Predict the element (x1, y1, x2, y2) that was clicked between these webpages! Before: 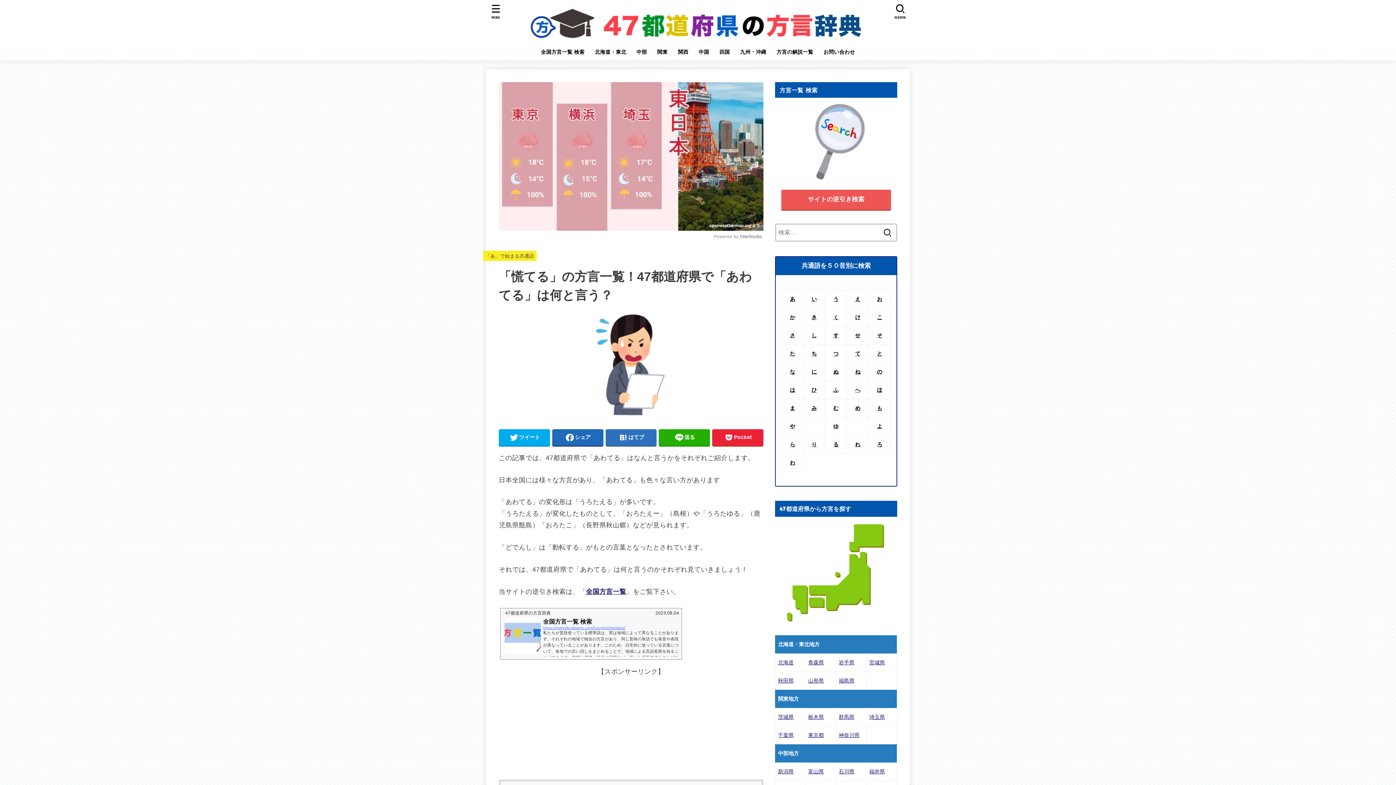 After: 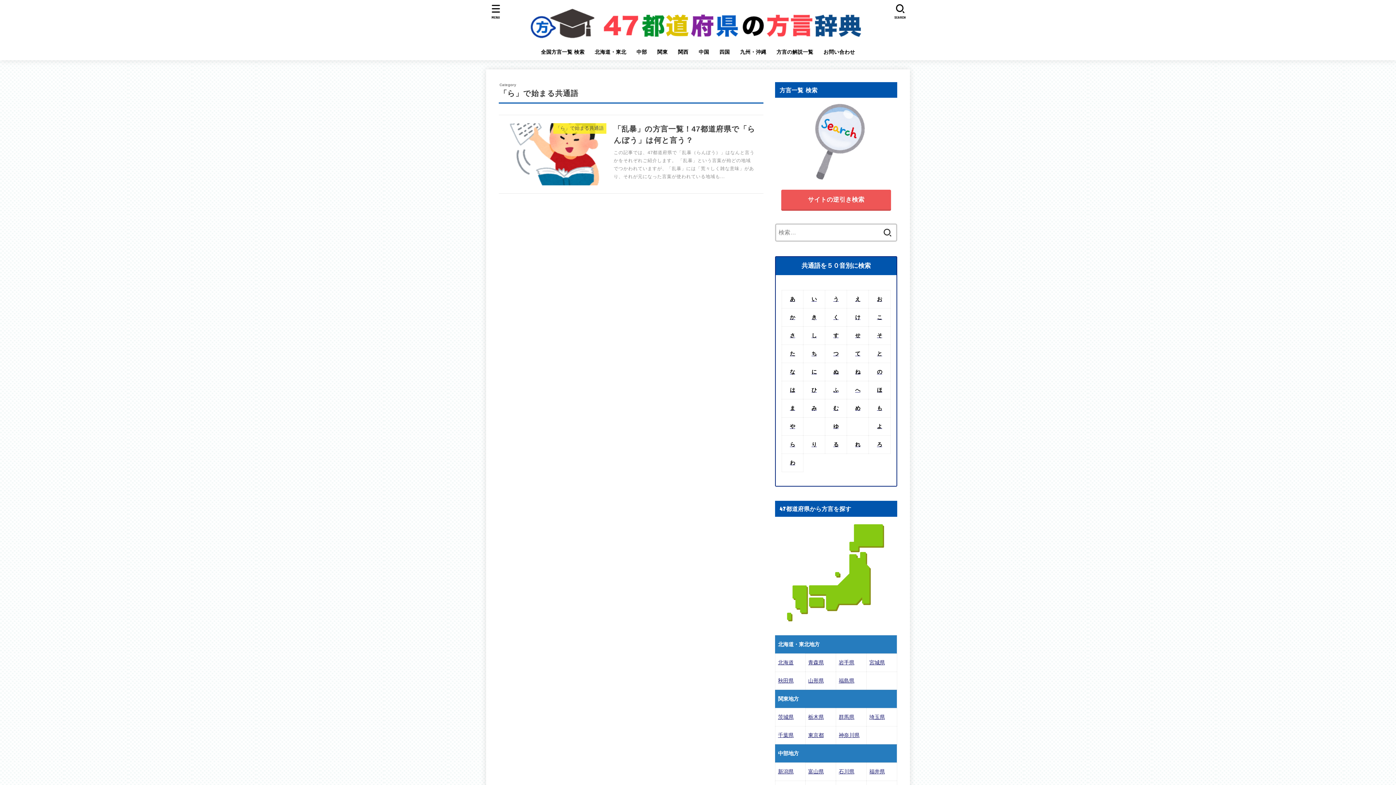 Action: label: ら bbox: (790, 441, 795, 447)